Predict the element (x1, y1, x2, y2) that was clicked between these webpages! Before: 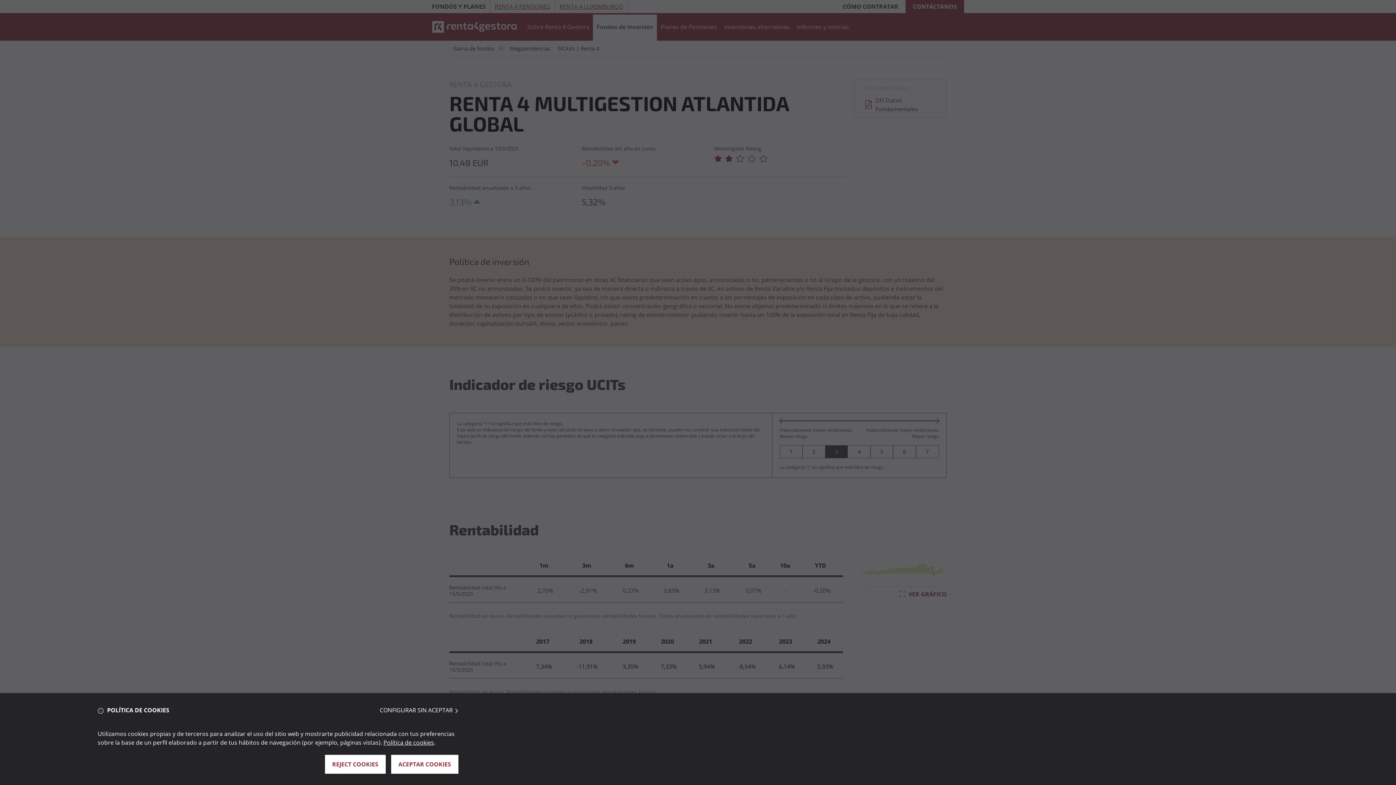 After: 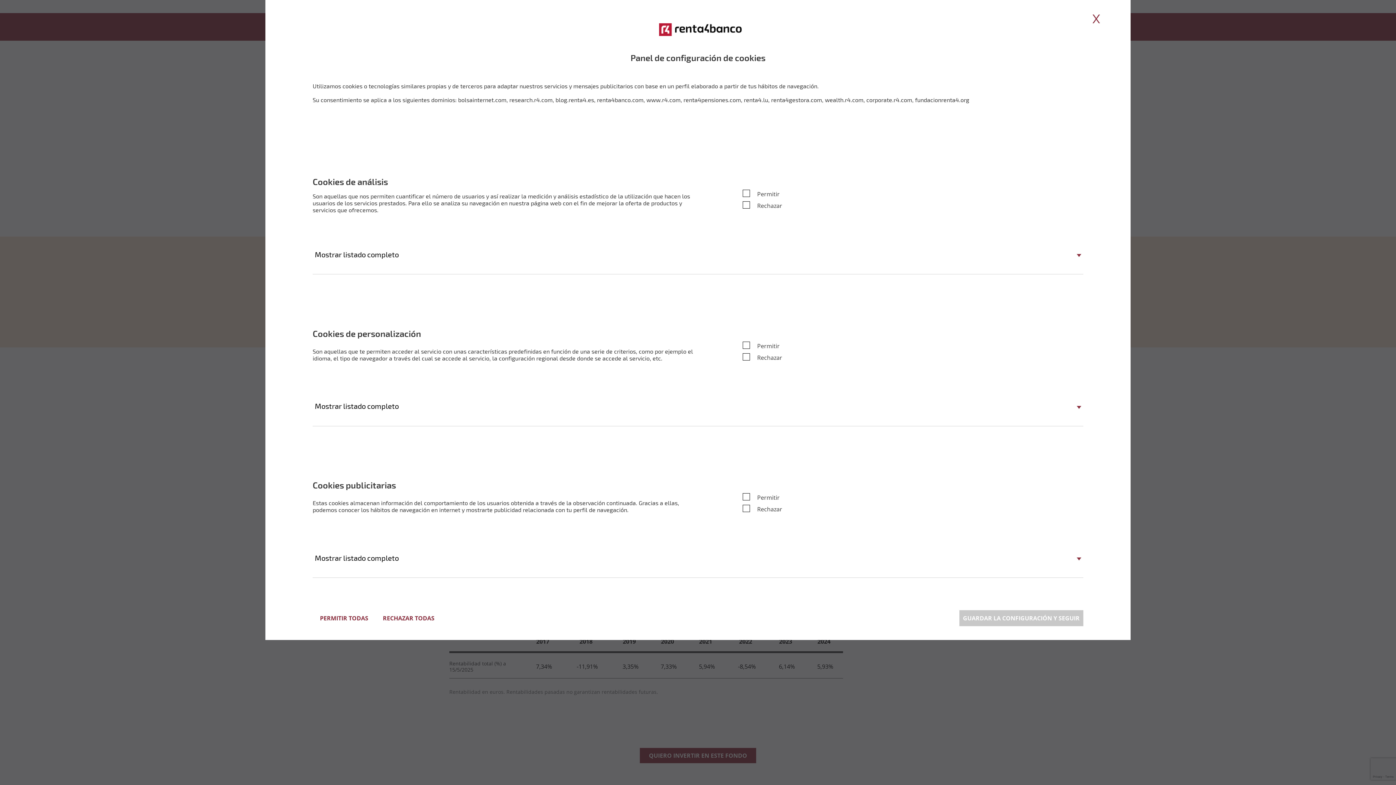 Action: bbox: (379, 706, 460, 715) label: CONFIGURAR SIN ACEPTAR